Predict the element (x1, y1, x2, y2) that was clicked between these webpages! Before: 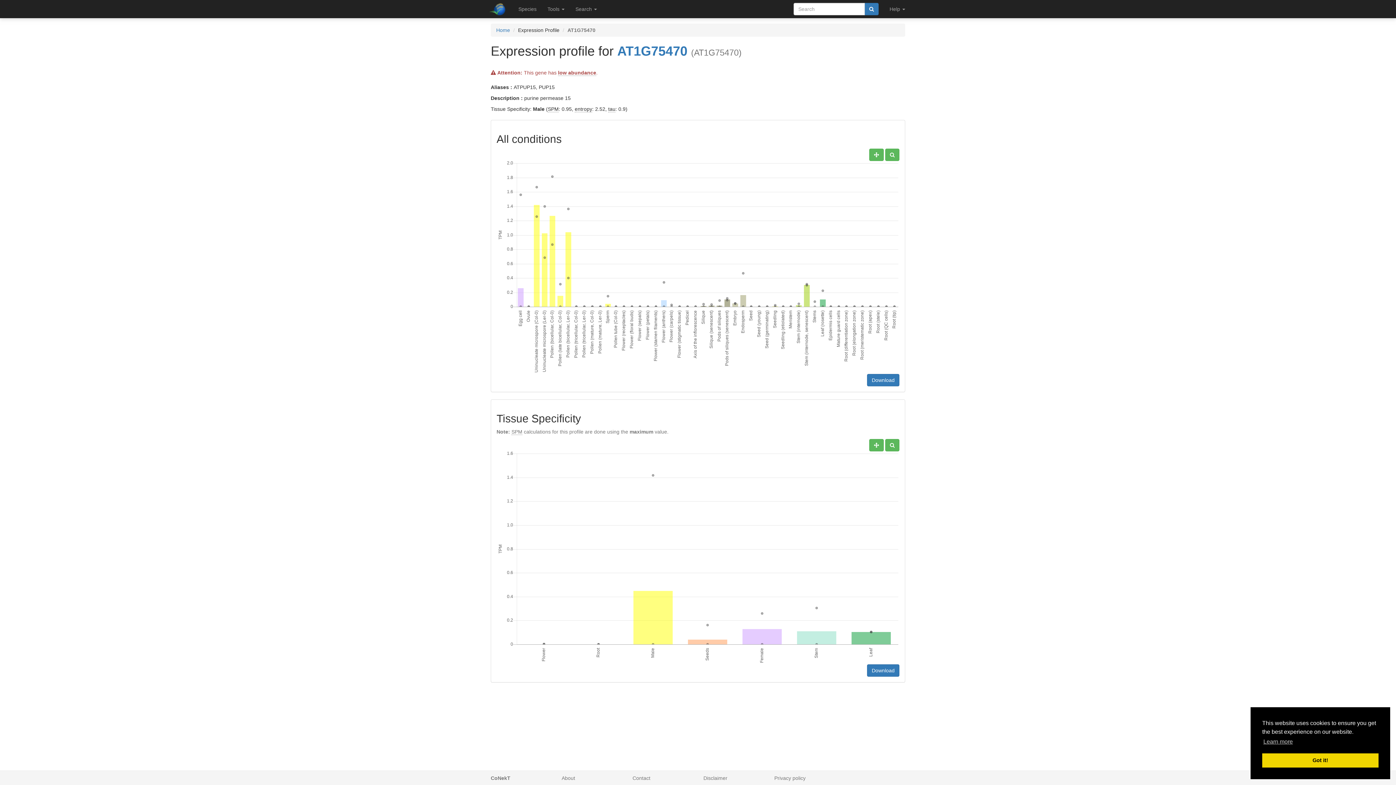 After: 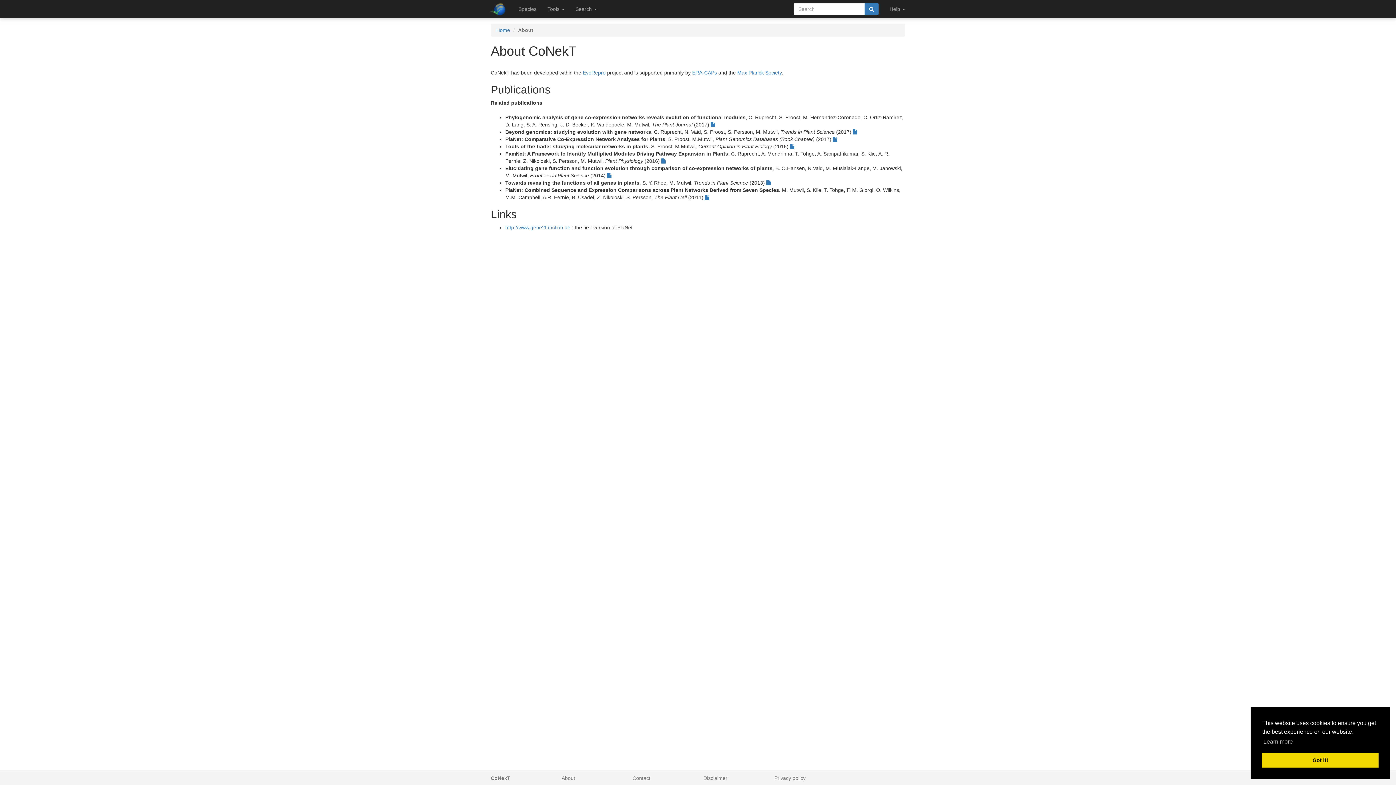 Action: label: About bbox: (561, 775, 575, 781)